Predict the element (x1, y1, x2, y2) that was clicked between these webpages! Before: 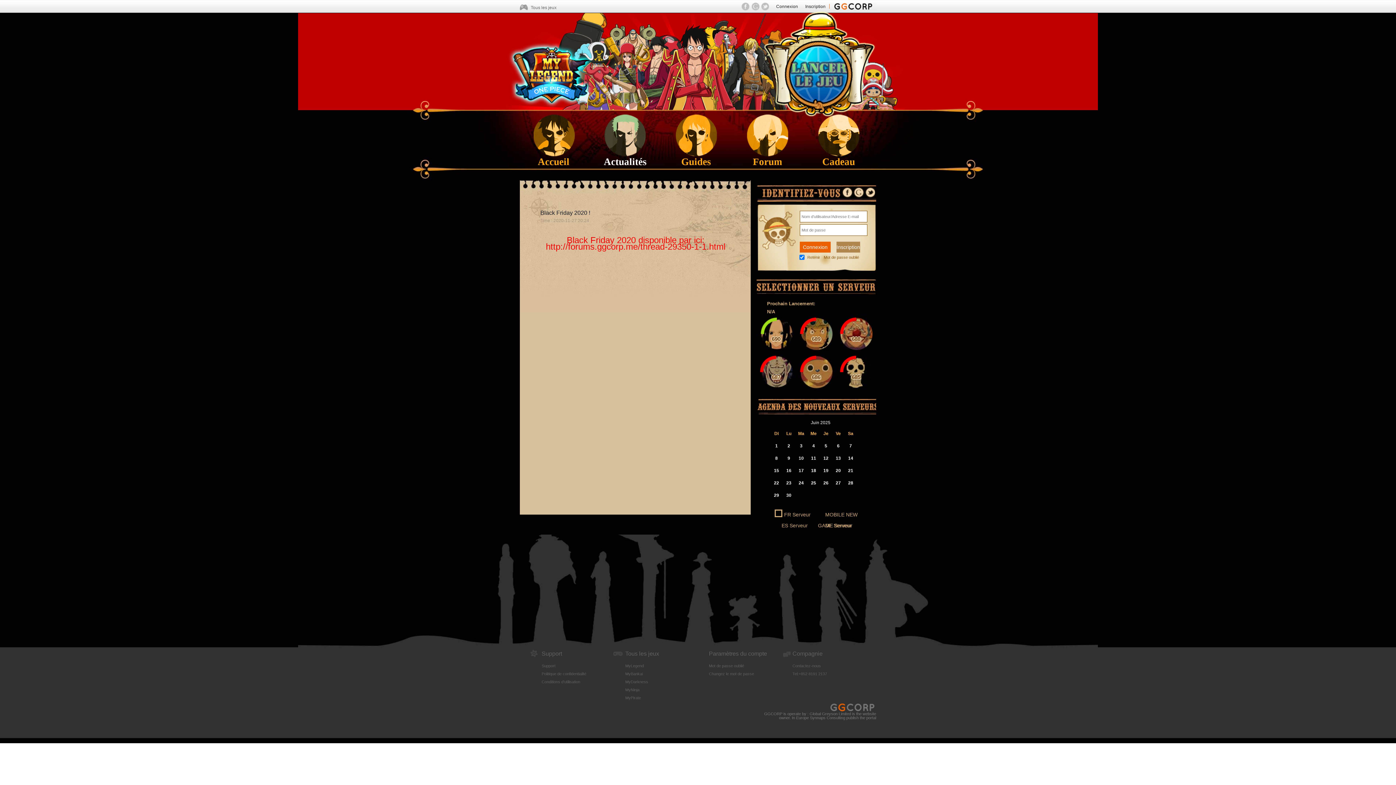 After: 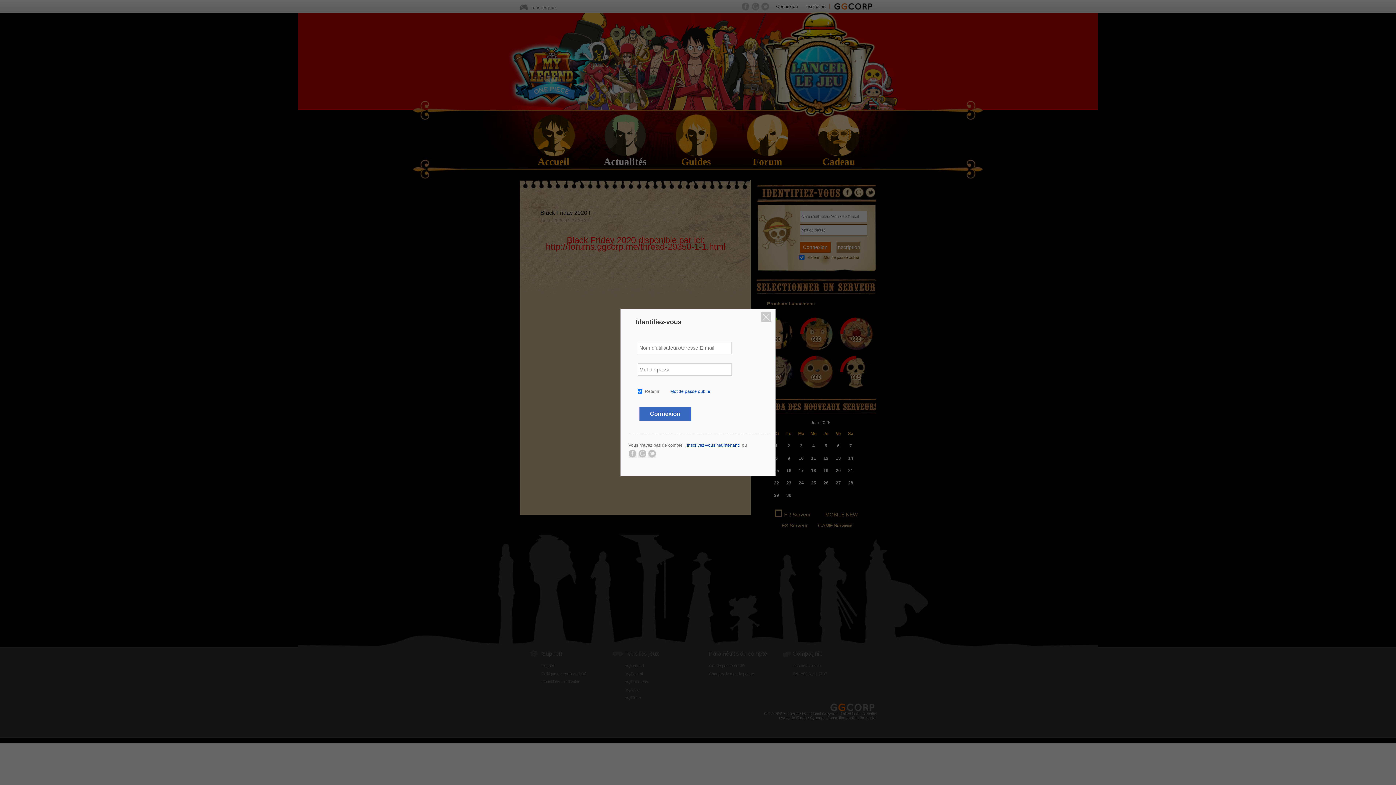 Action: bbox: (817, 110, 860, 157) label: Cadeau